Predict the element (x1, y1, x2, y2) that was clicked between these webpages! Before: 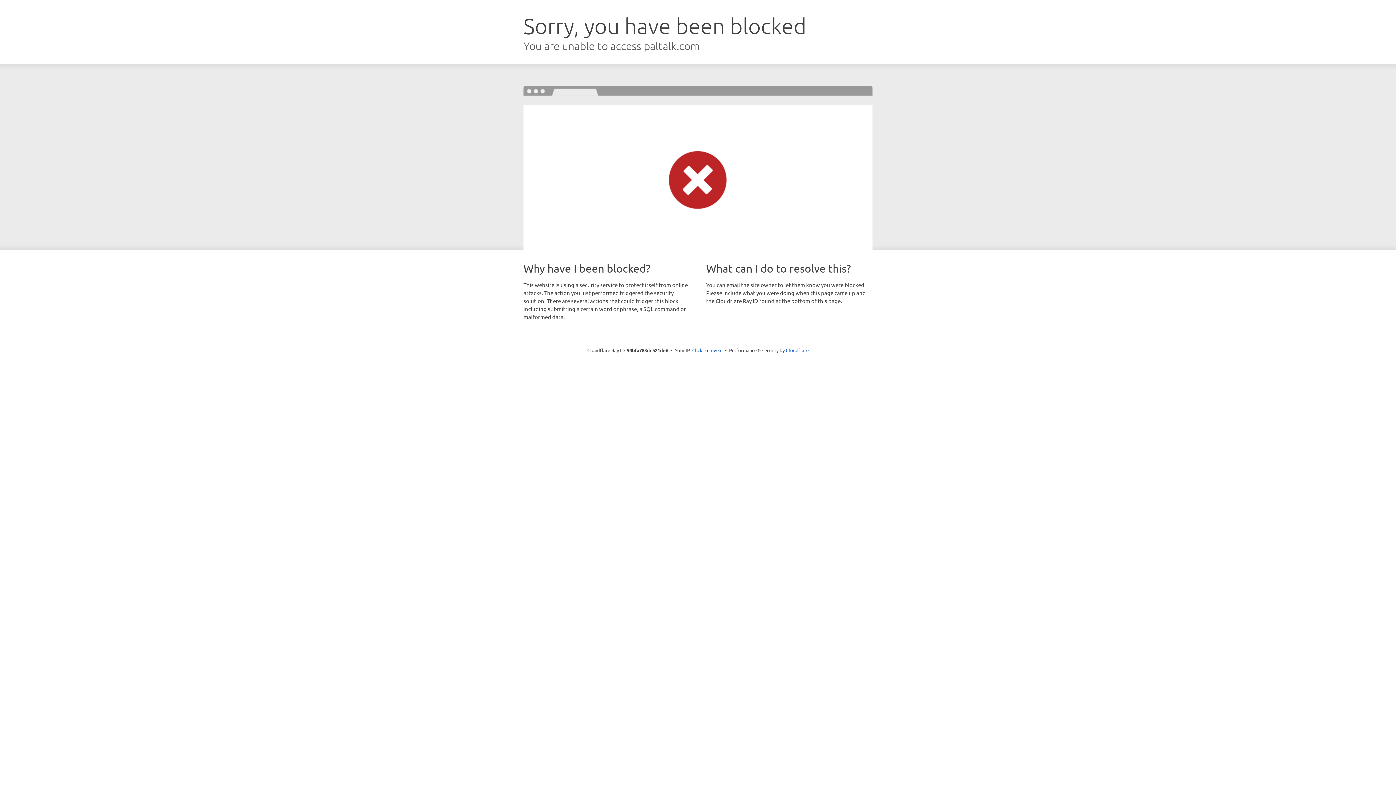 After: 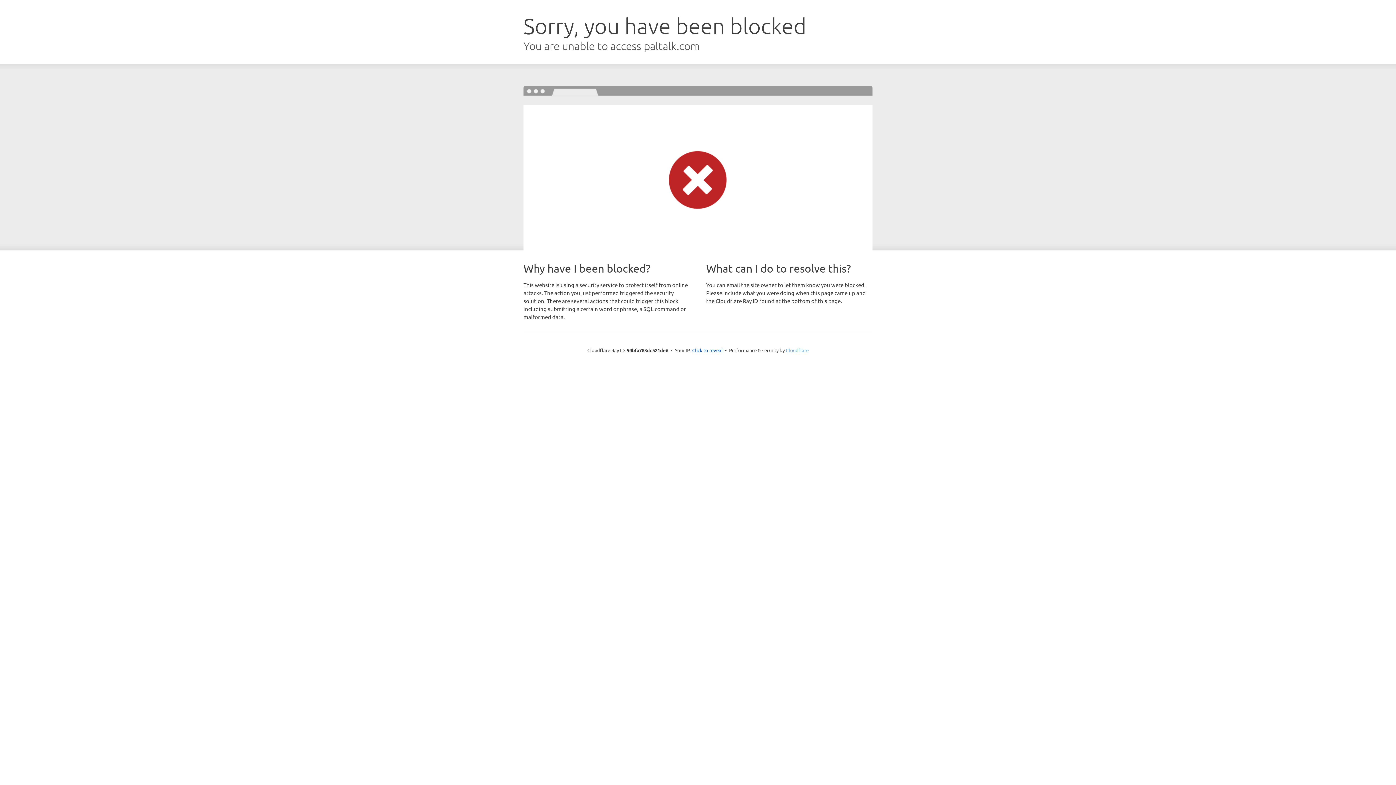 Action: bbox: (786, 347, 808, 353) label: Cloudflare